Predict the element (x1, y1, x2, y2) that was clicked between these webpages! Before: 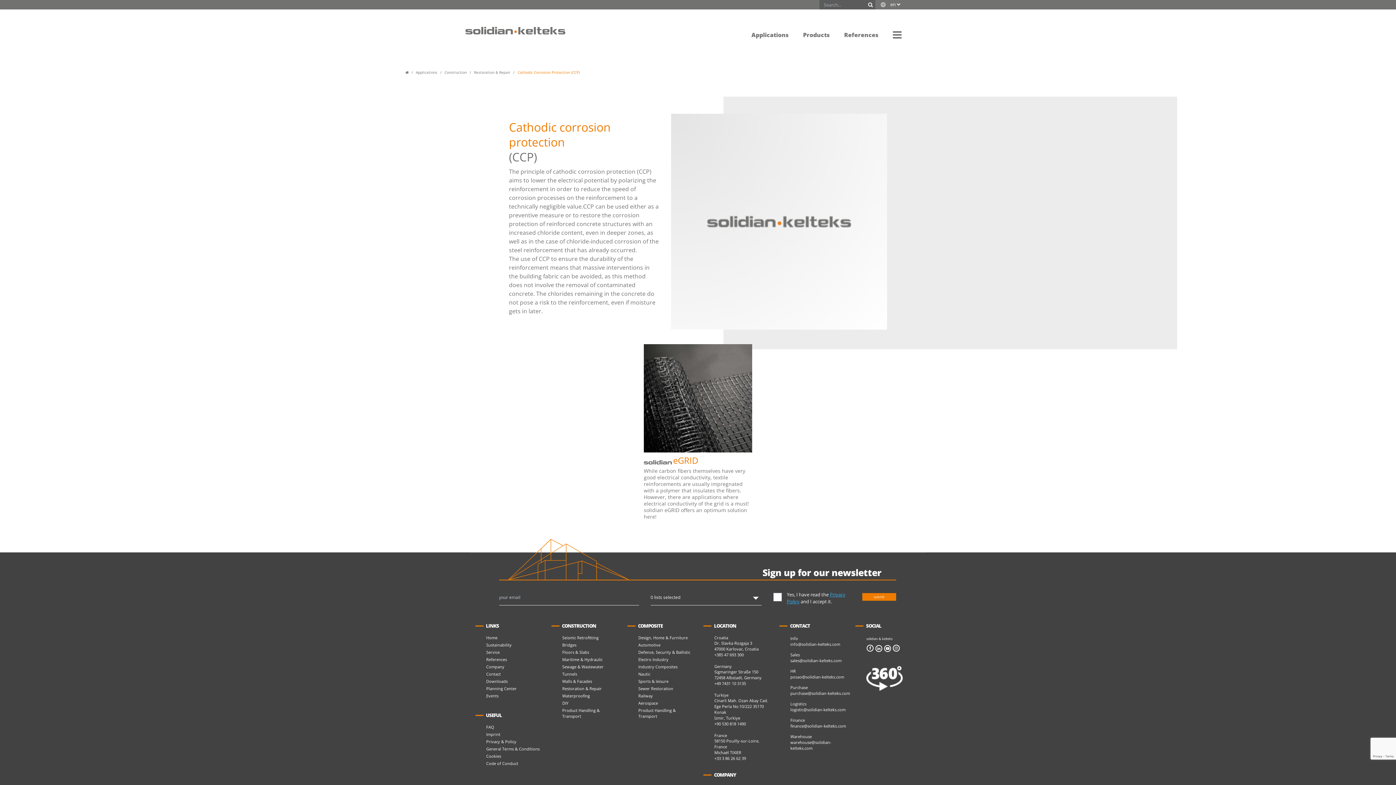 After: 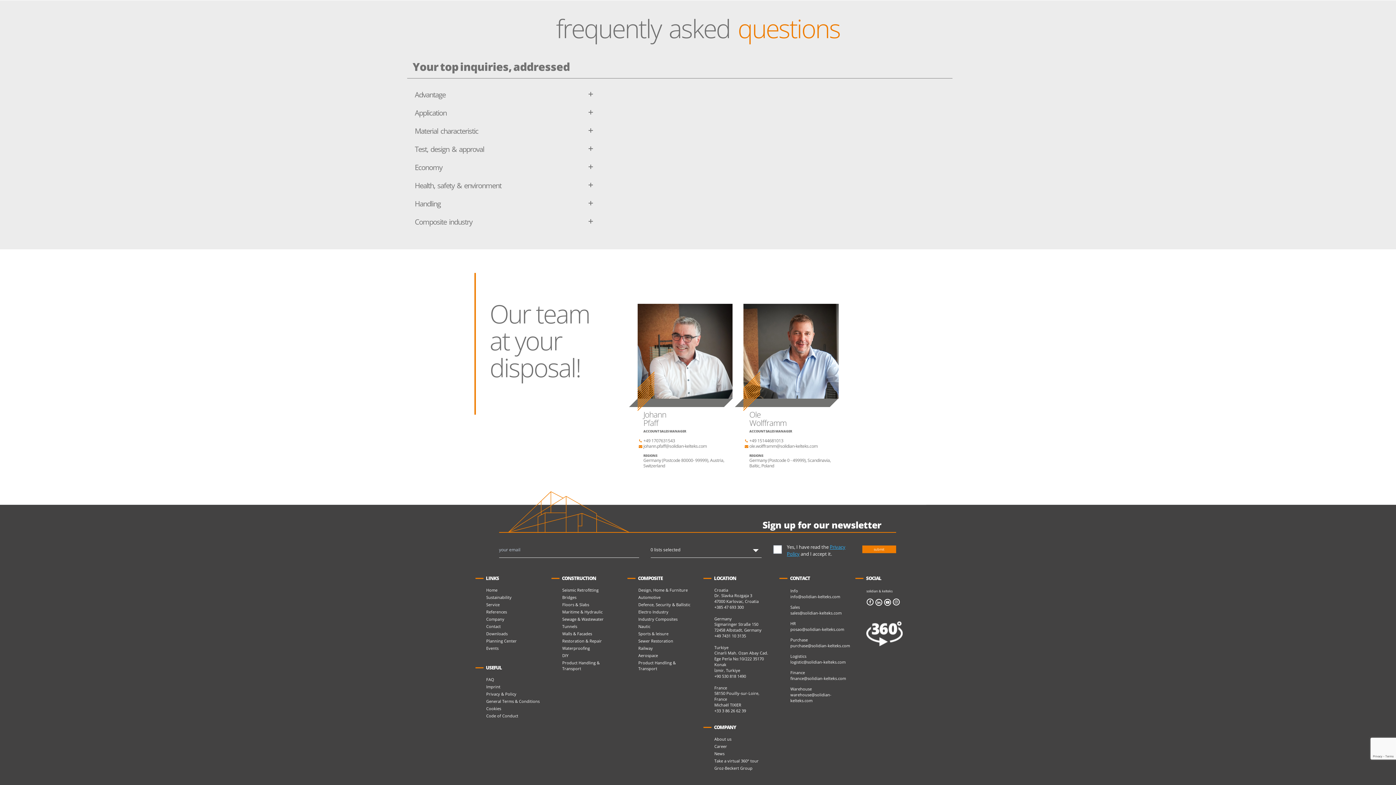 Action: bbox: (480, 724, 539, 731) label: FAQ